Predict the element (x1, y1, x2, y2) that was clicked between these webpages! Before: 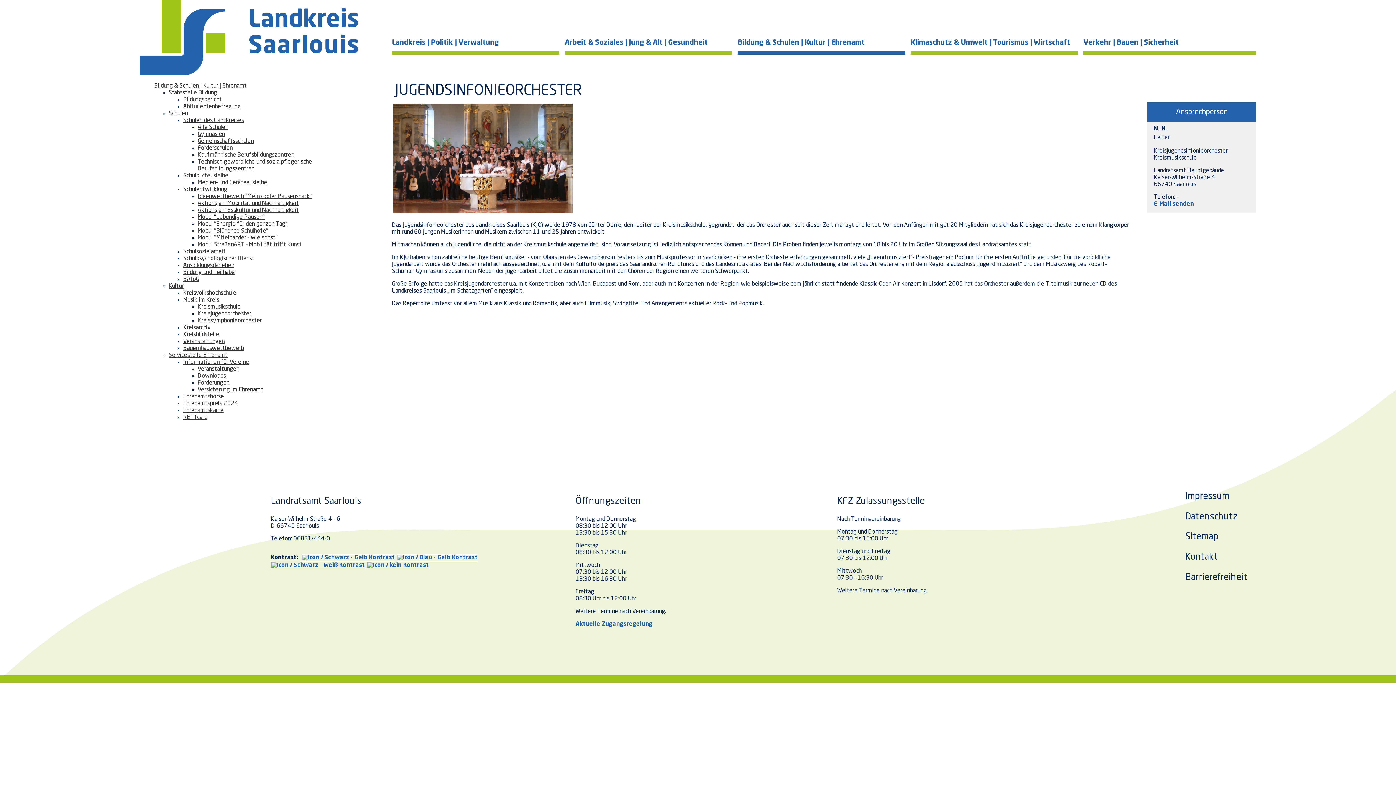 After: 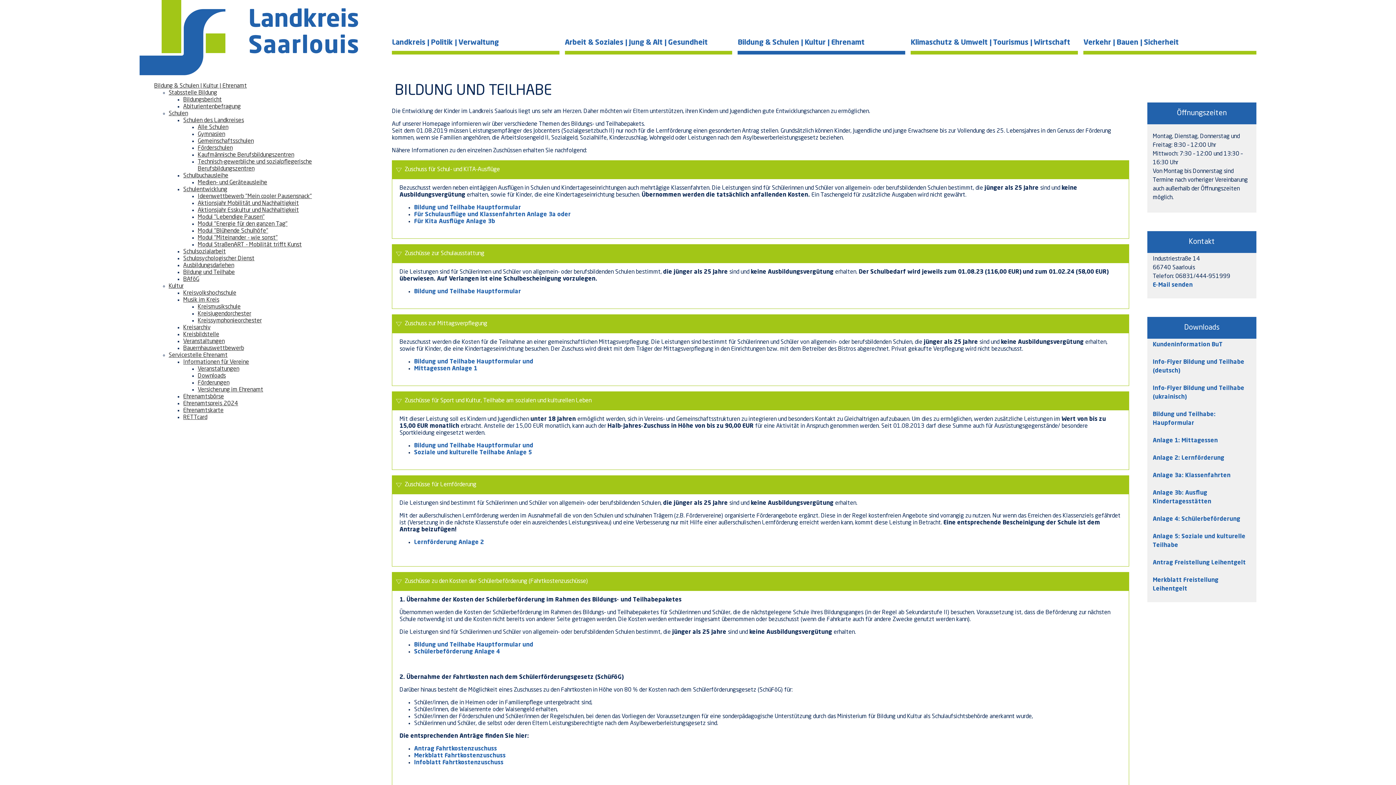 Action: label: Bildung und Teilhabe bbox: (183, 269, 234, 275)